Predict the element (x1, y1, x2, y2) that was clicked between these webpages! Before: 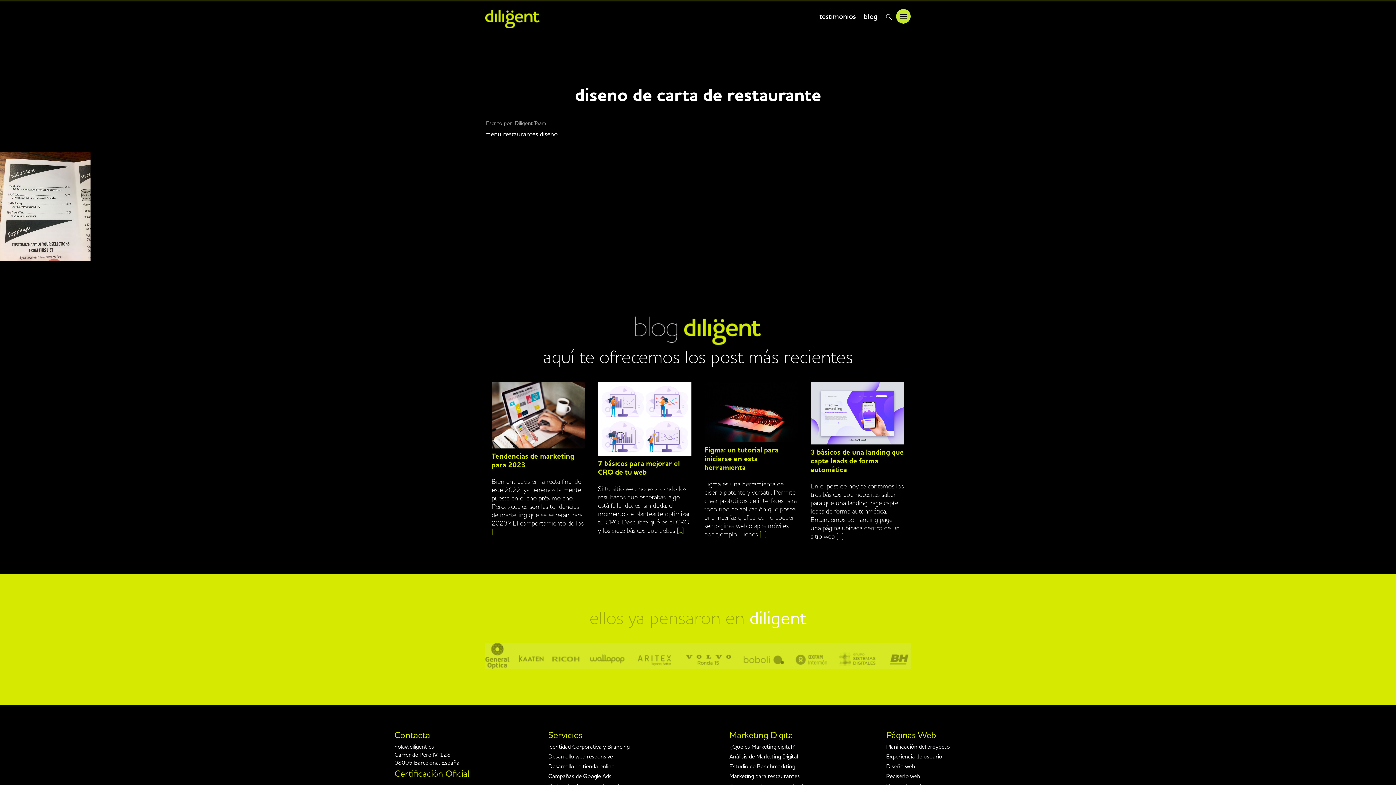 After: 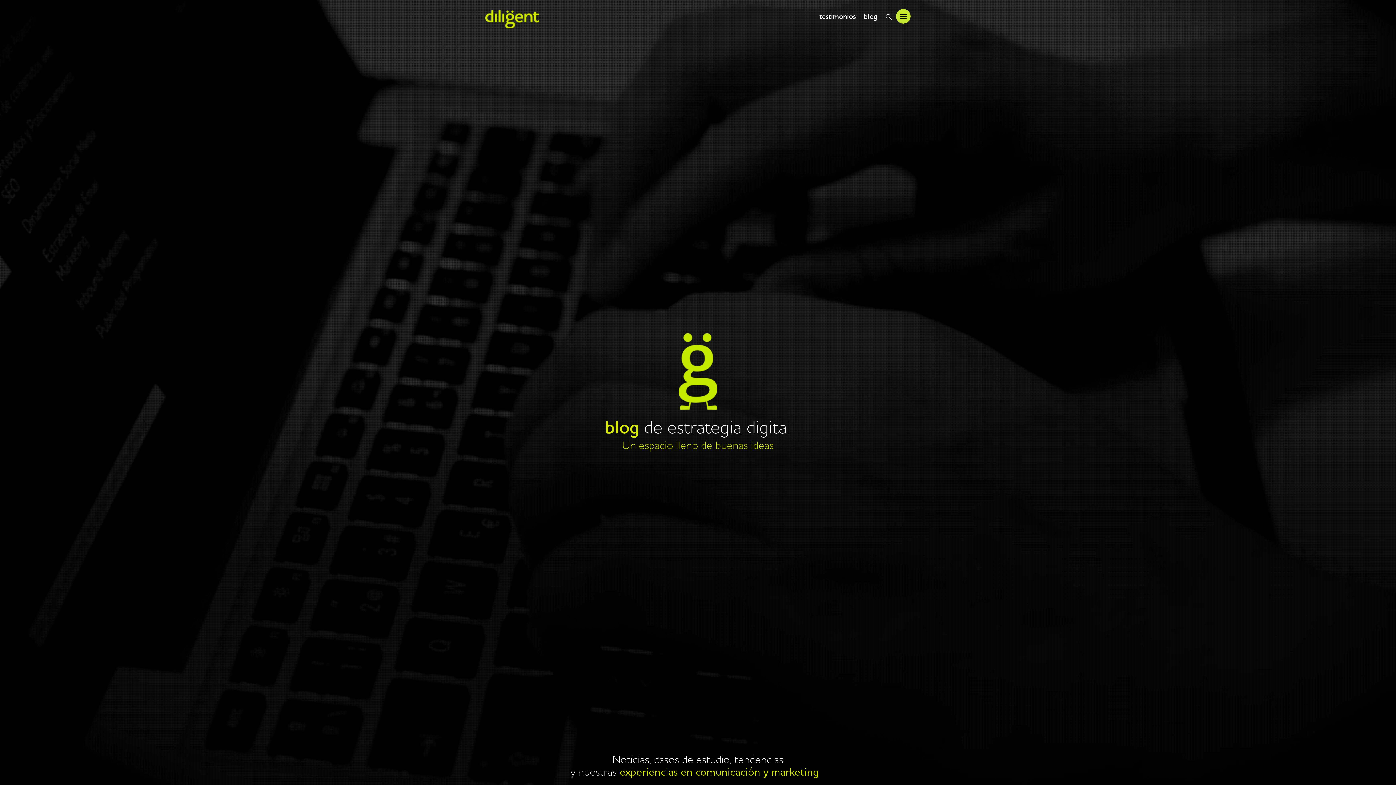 Action: bbox: (864, 0, 885, 34) label: blog